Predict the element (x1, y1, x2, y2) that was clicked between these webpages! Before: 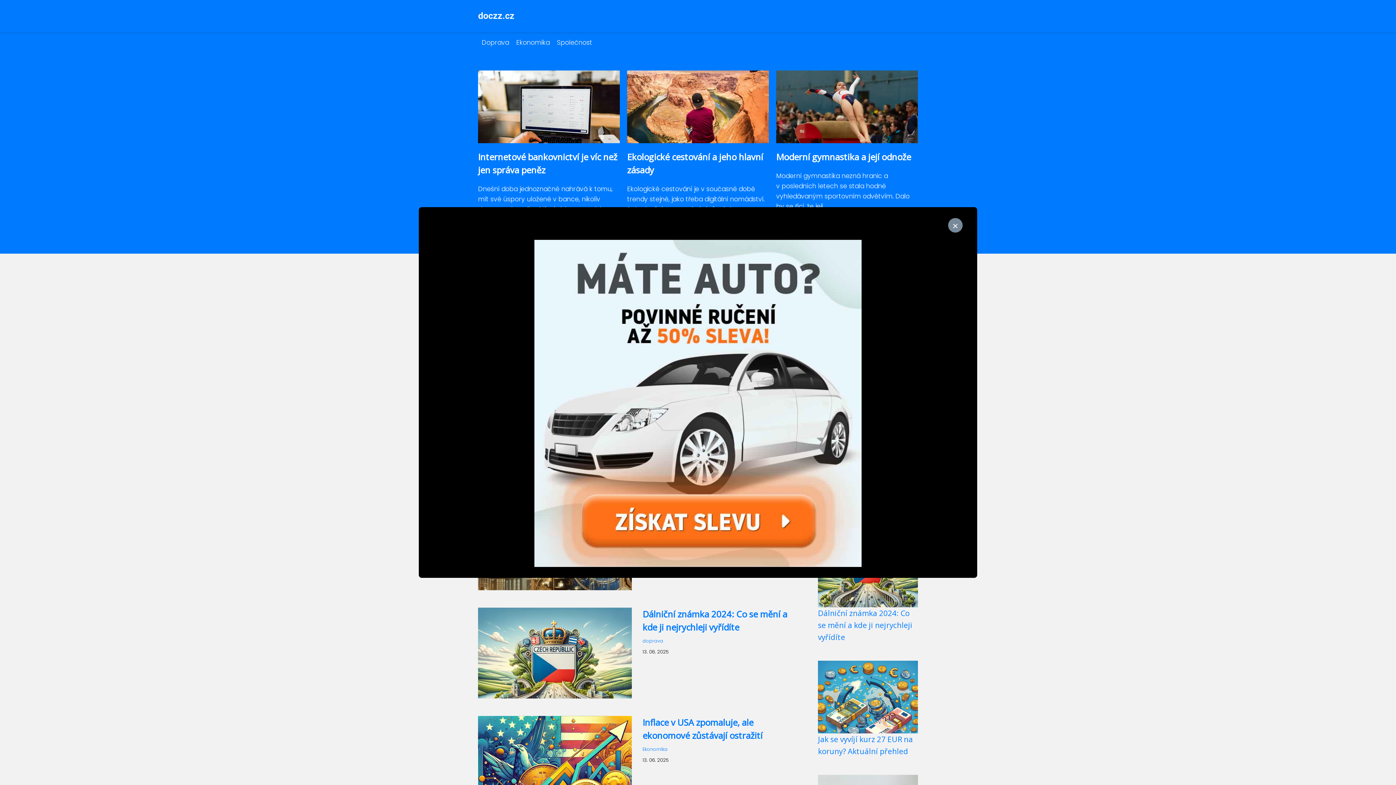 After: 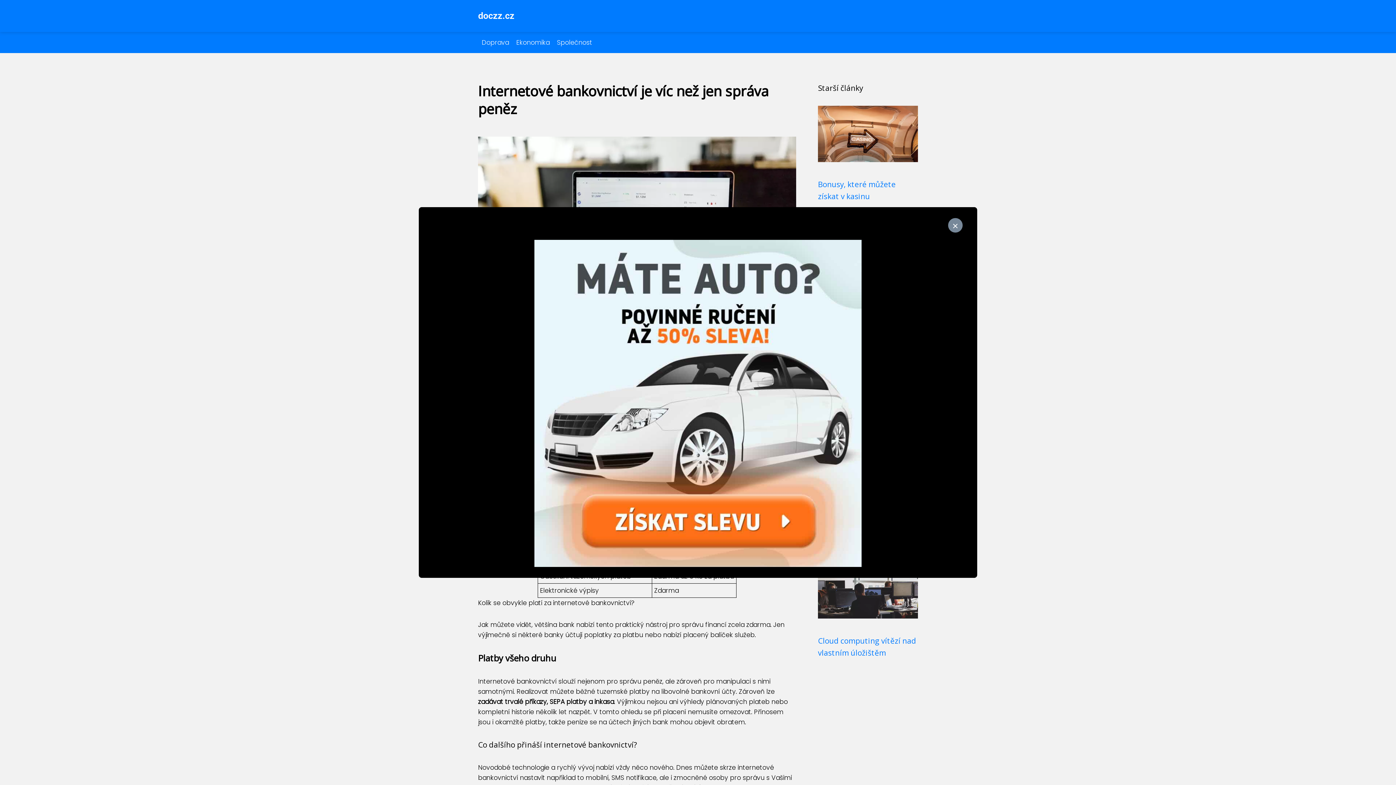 Action: bbox: (478, 105, 620, 114)